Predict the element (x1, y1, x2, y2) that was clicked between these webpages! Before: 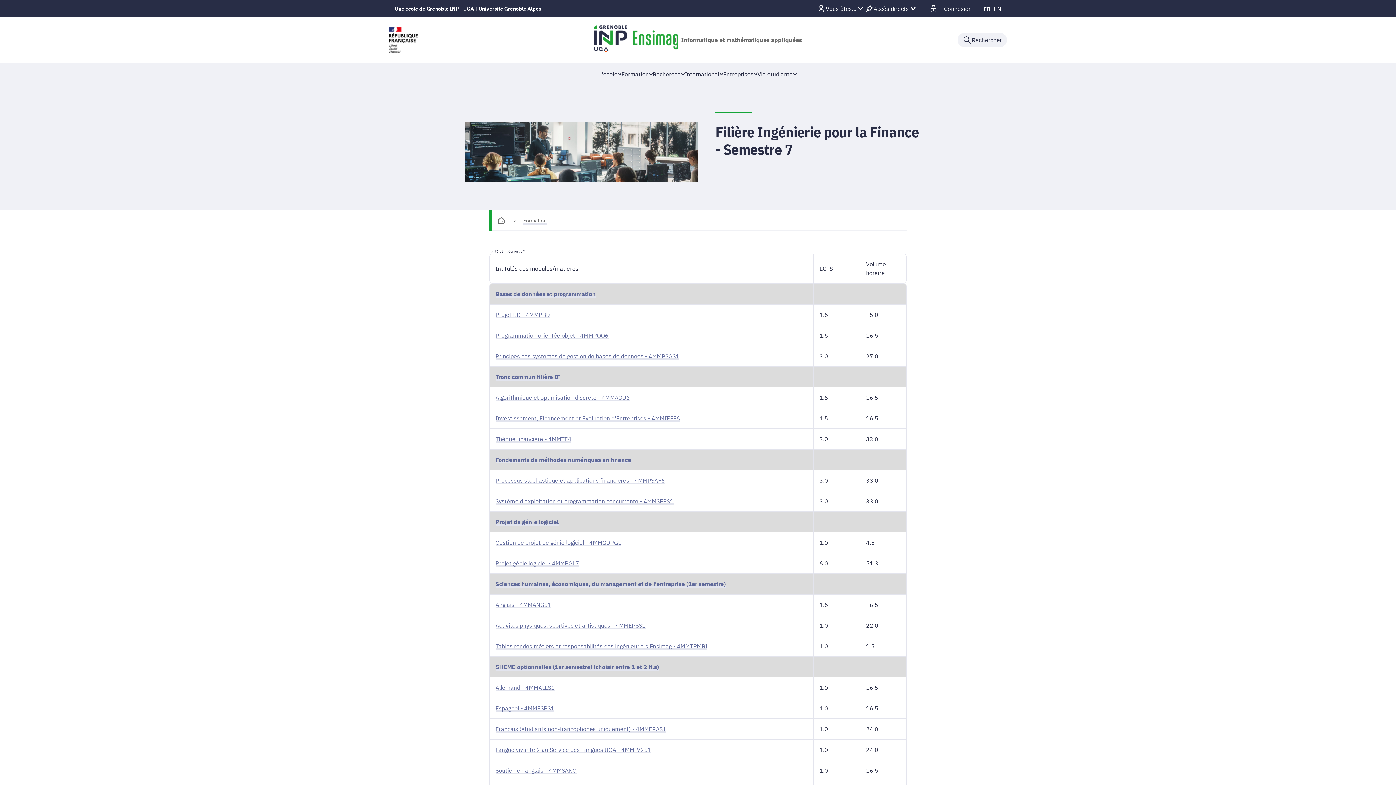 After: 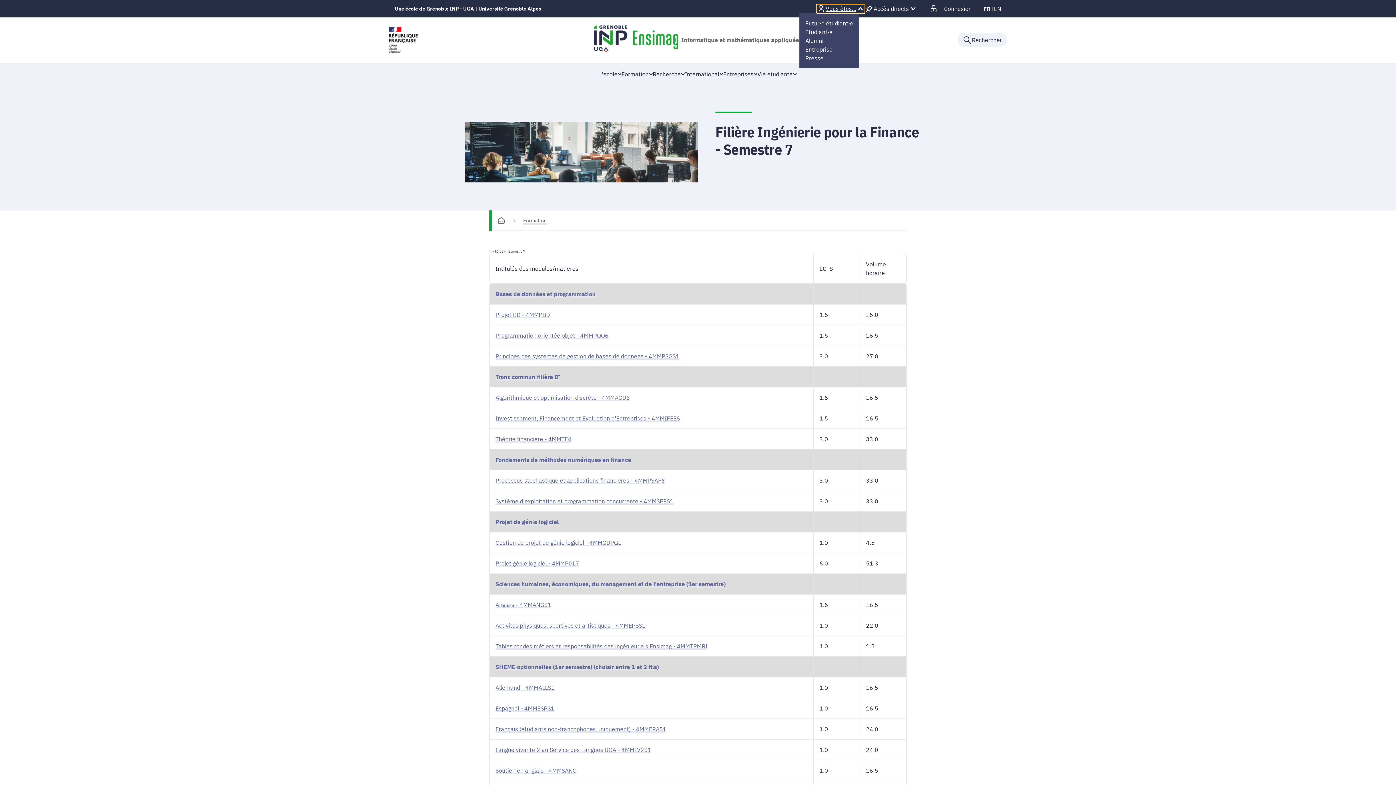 Action: bbox: (817, 4, 865, 13) label: Déplier / plier d'autres profils